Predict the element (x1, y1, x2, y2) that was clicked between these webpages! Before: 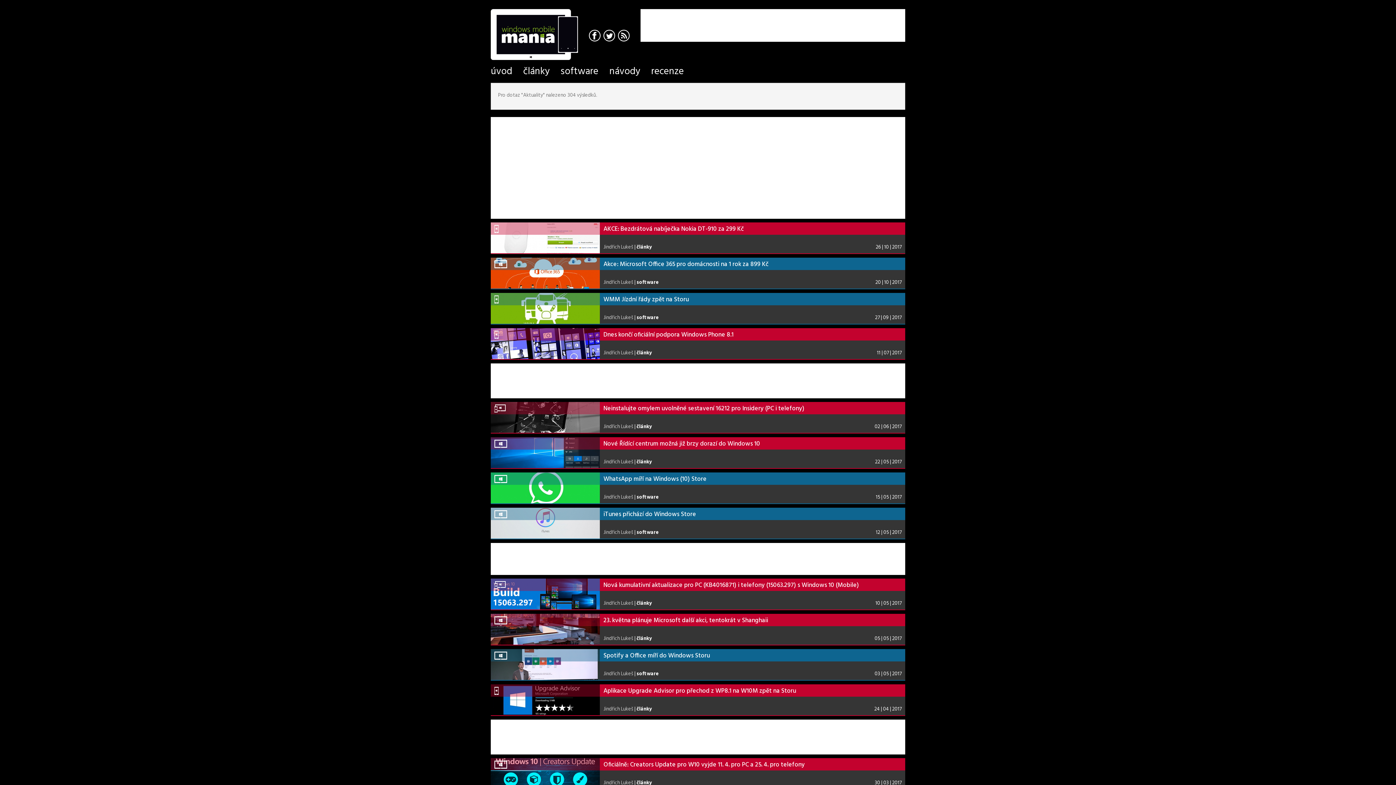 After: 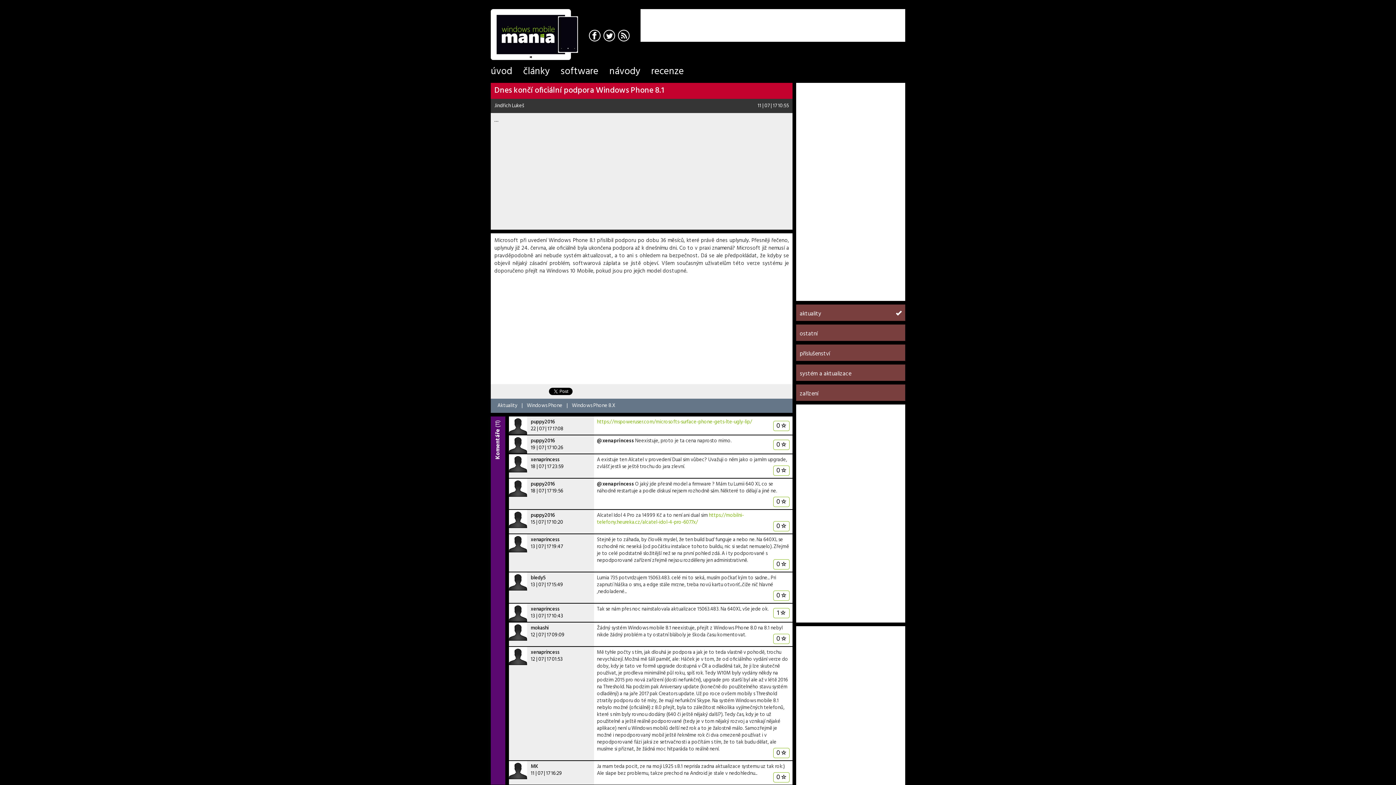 Action: label: Dnes končí oficiální podpora Windows Phone 8.1 bbox: (600, 328, 905, 340)